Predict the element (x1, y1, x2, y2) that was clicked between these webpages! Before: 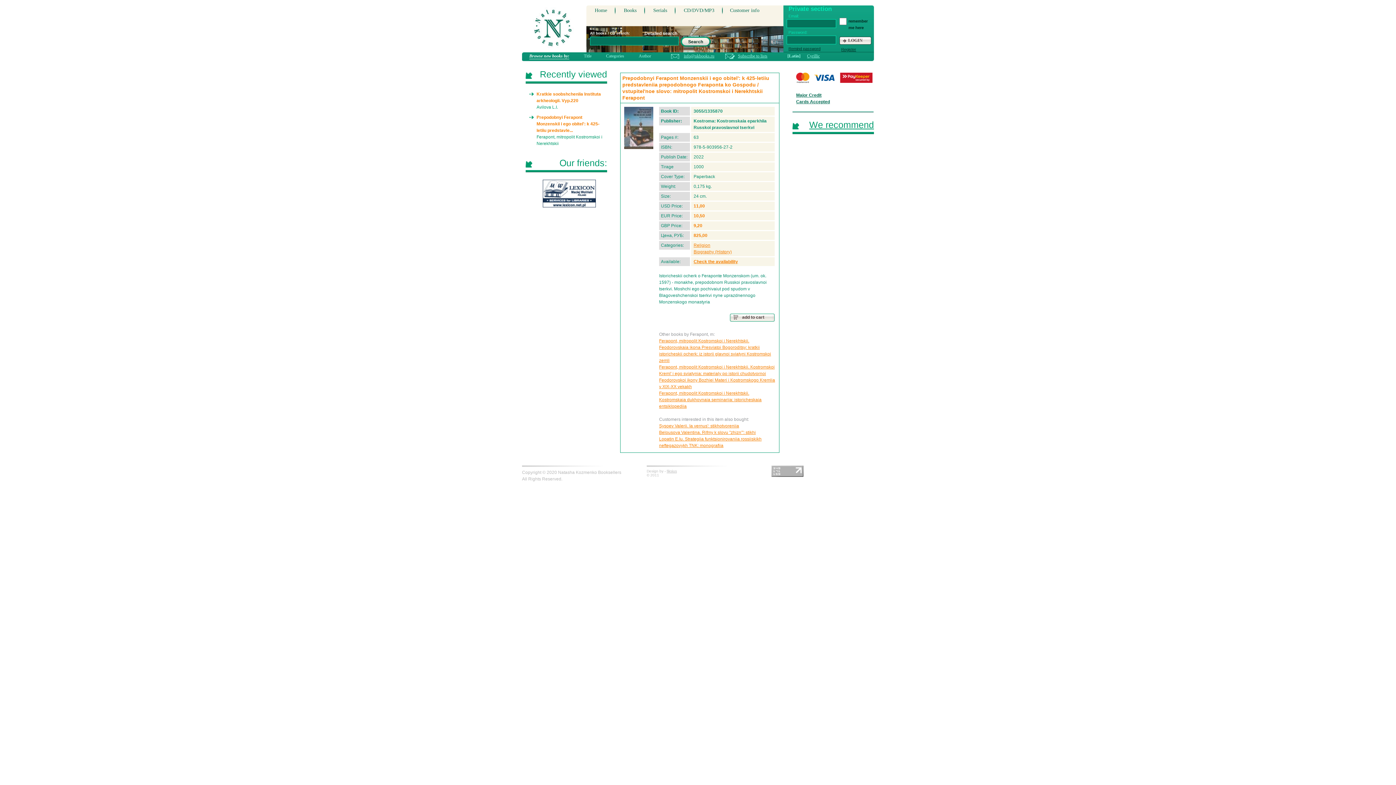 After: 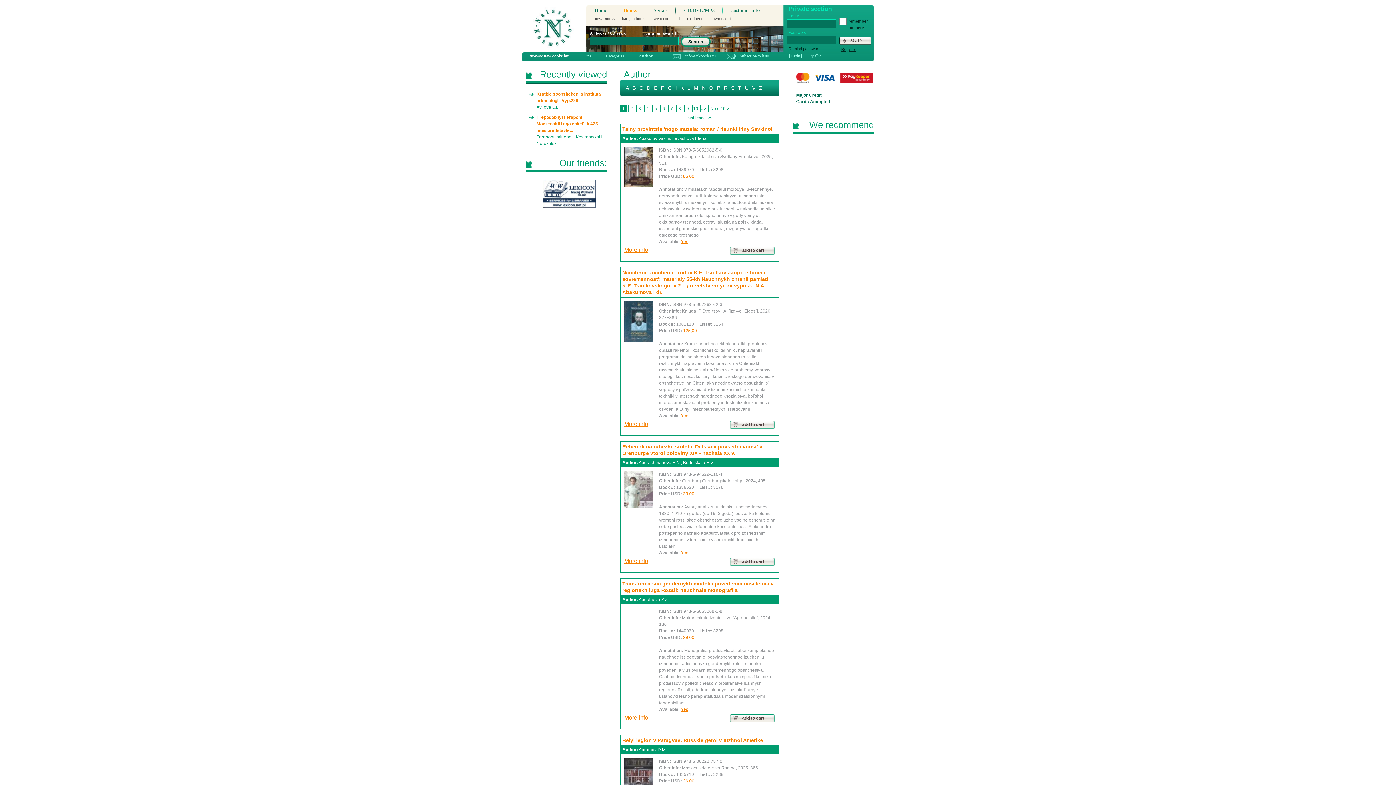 Action: bbox: (638, 53, 651, 58) label: Author